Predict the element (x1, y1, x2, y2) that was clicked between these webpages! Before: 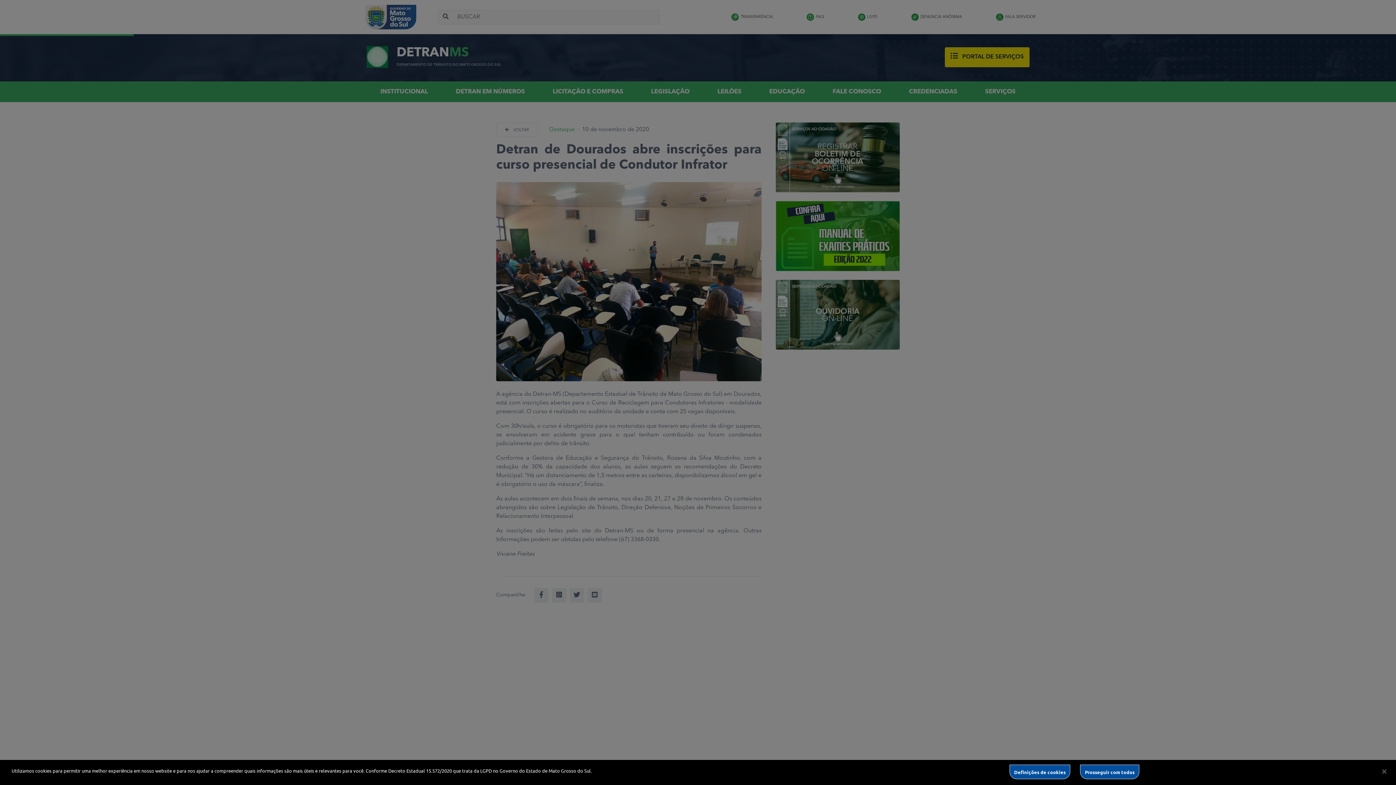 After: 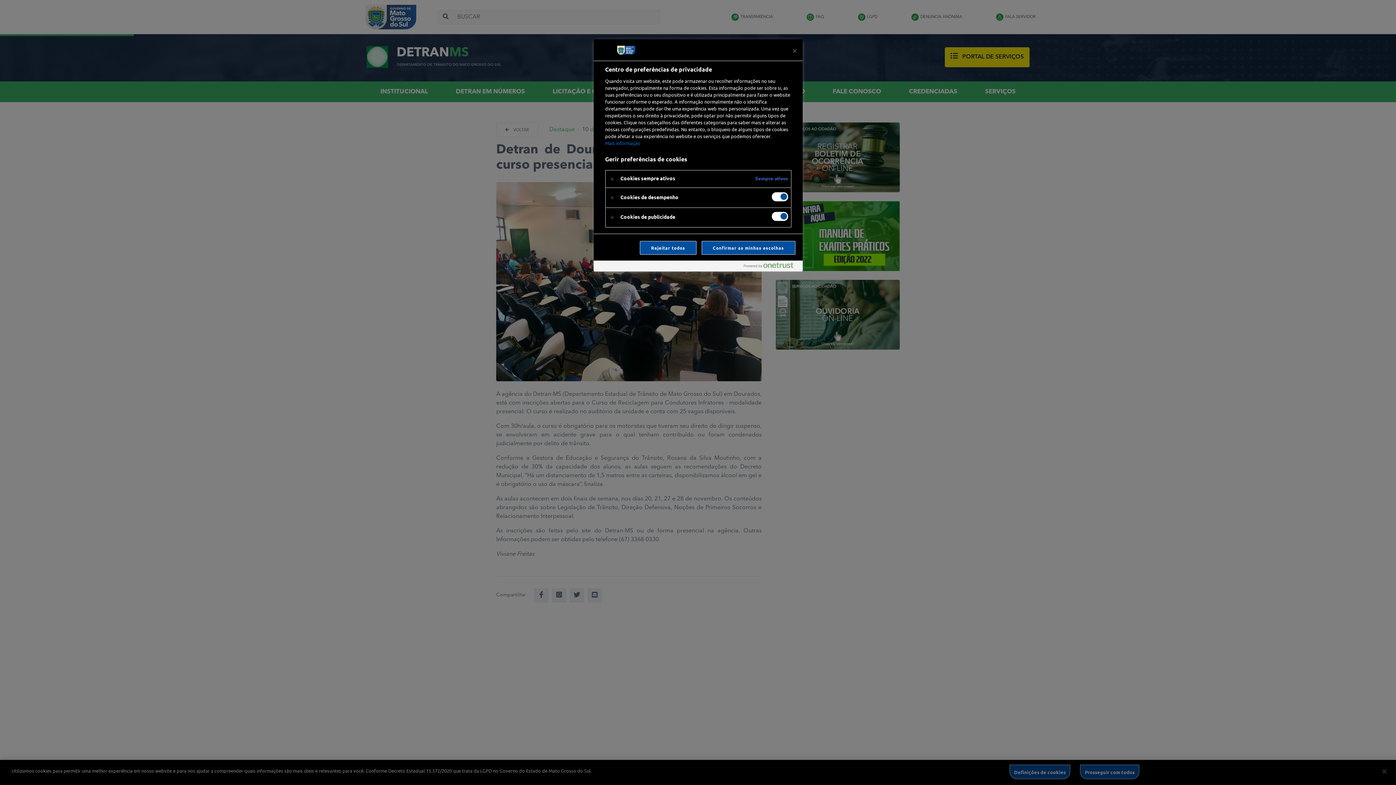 Action: bbox: (1009, 765, 1070, 779) label: Definições de cookies